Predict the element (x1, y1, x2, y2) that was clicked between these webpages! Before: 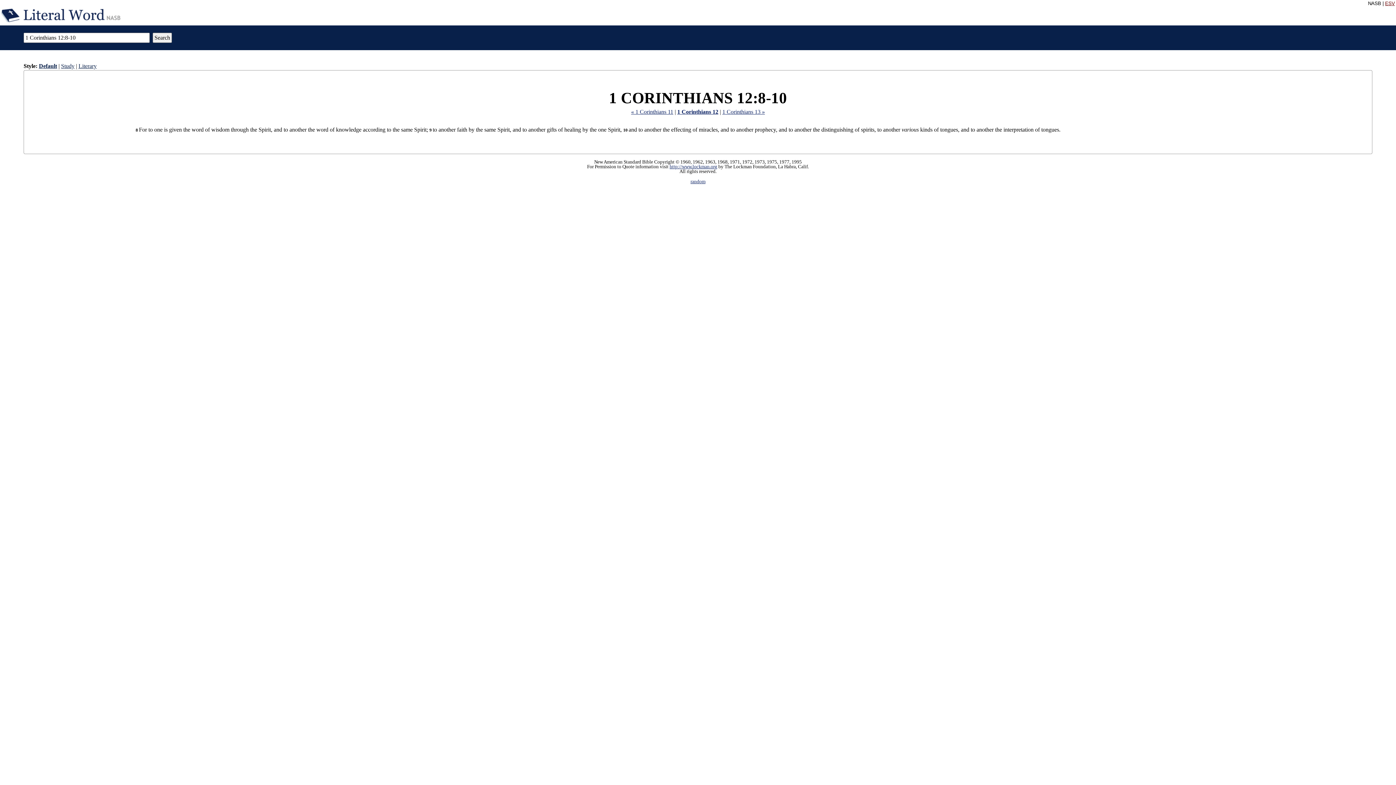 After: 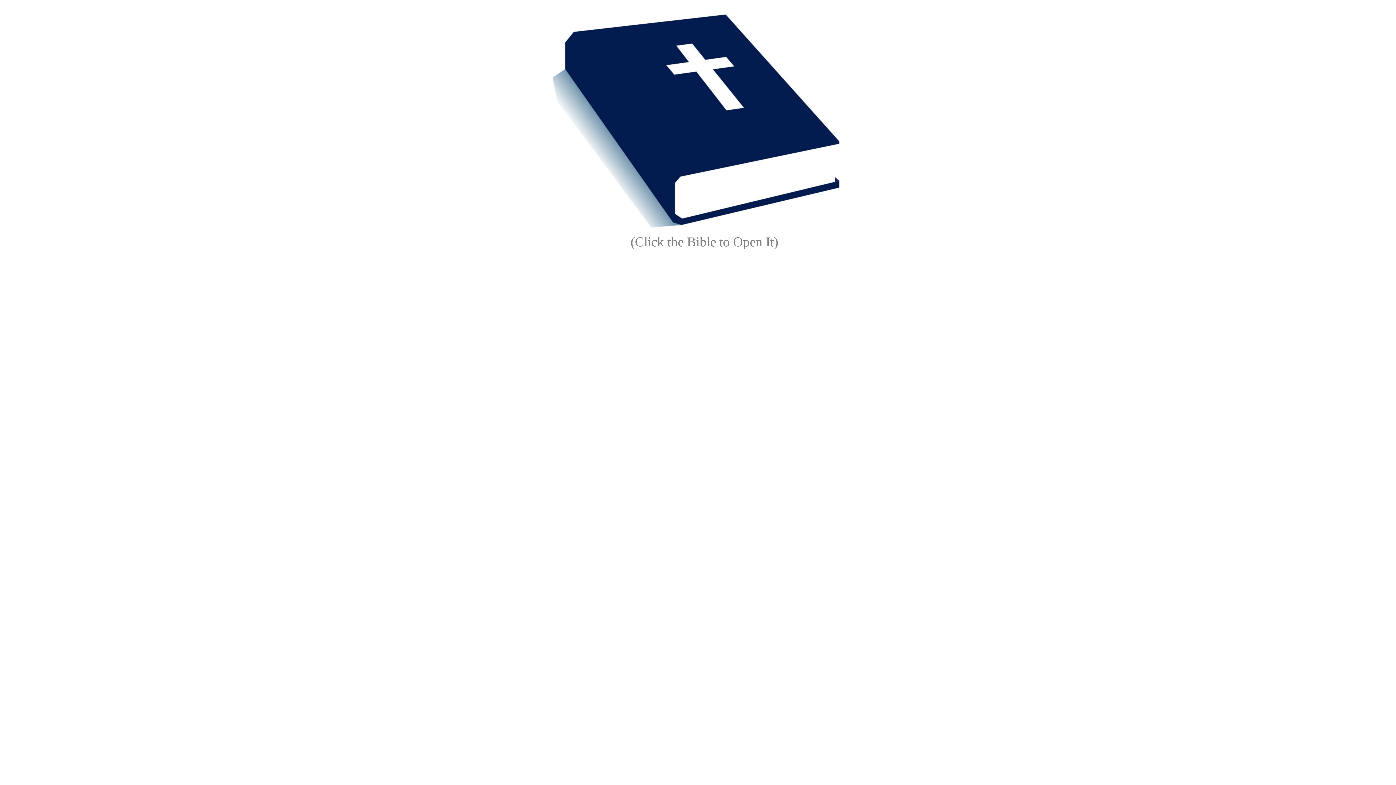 Action: label: random bbox: (690, 179, 705, 184)